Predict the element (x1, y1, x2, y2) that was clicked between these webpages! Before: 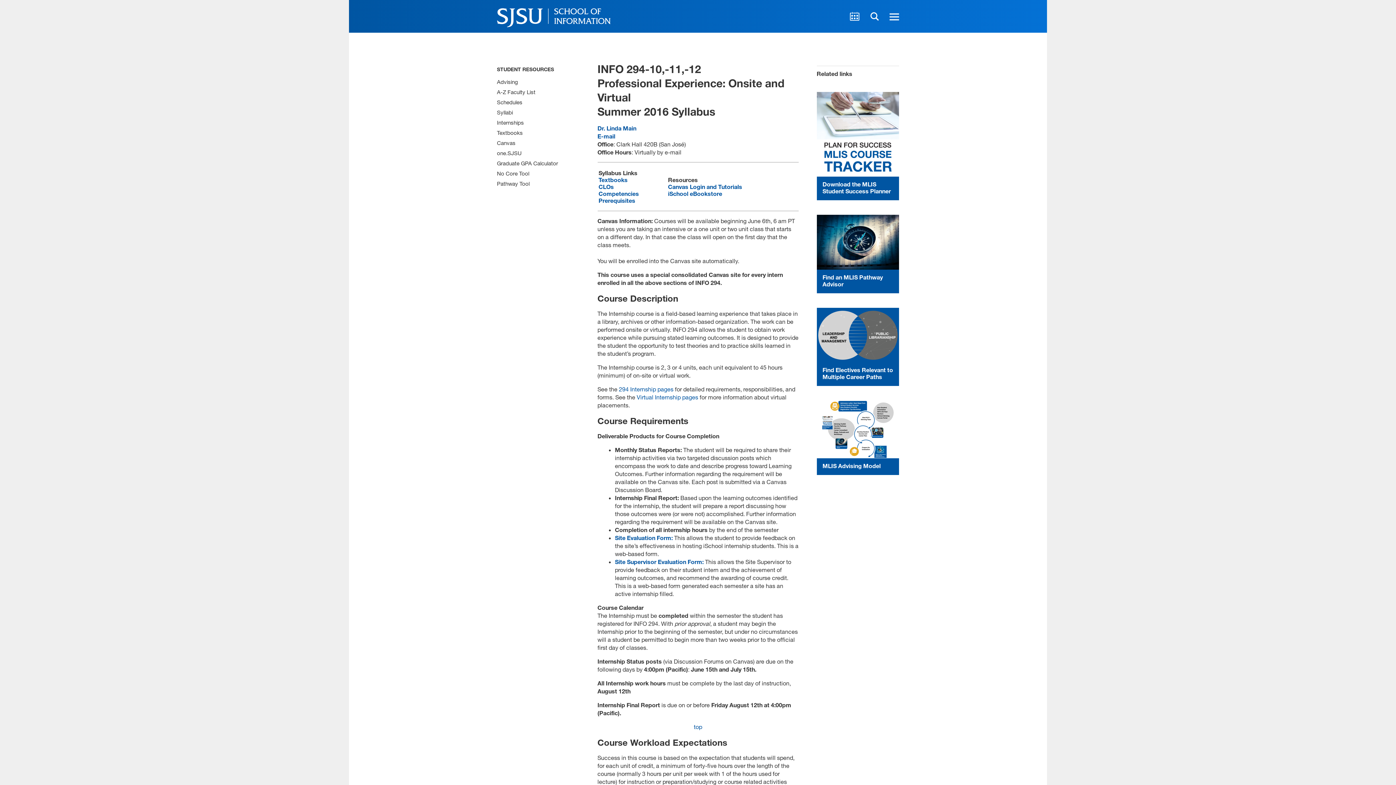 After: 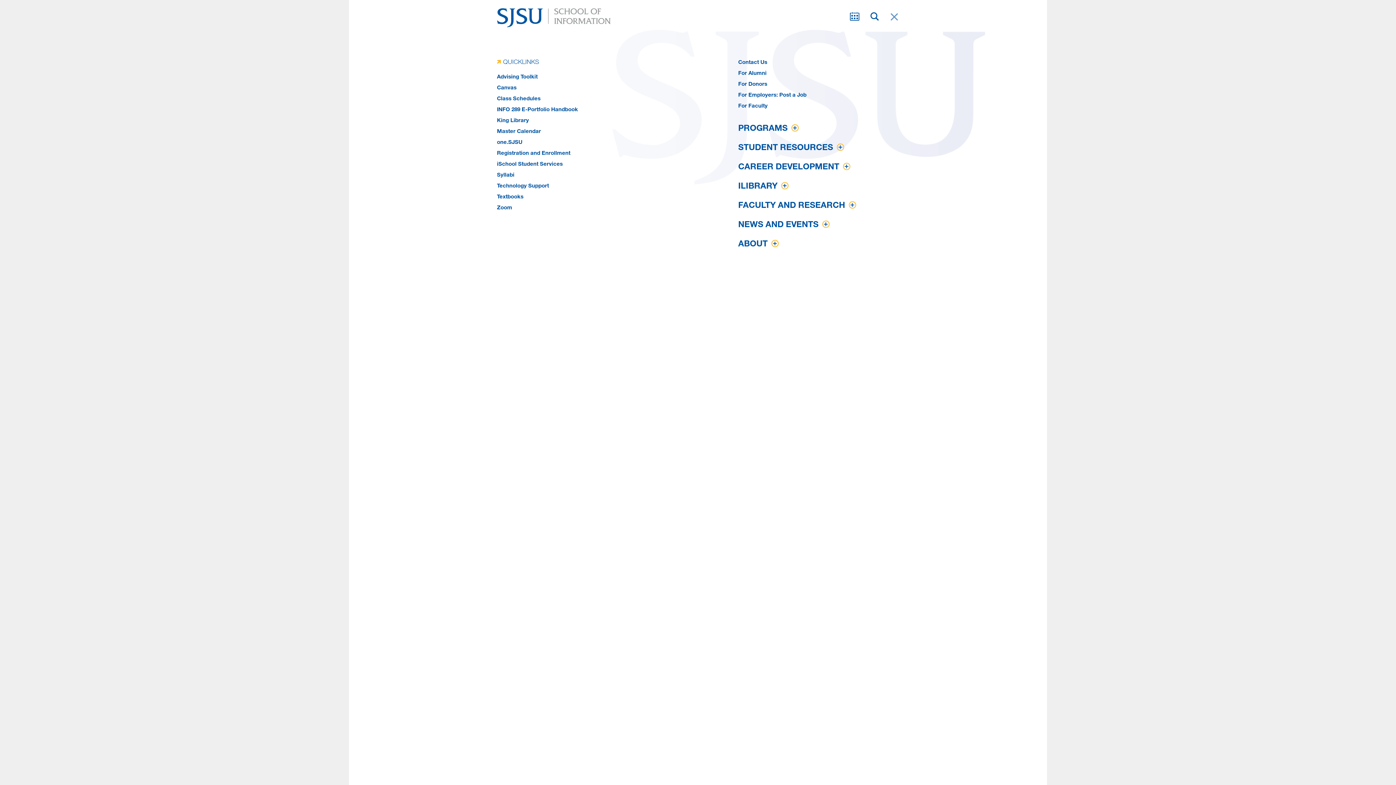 Action: bbox: (887, 0, 899, 32) label: Menu